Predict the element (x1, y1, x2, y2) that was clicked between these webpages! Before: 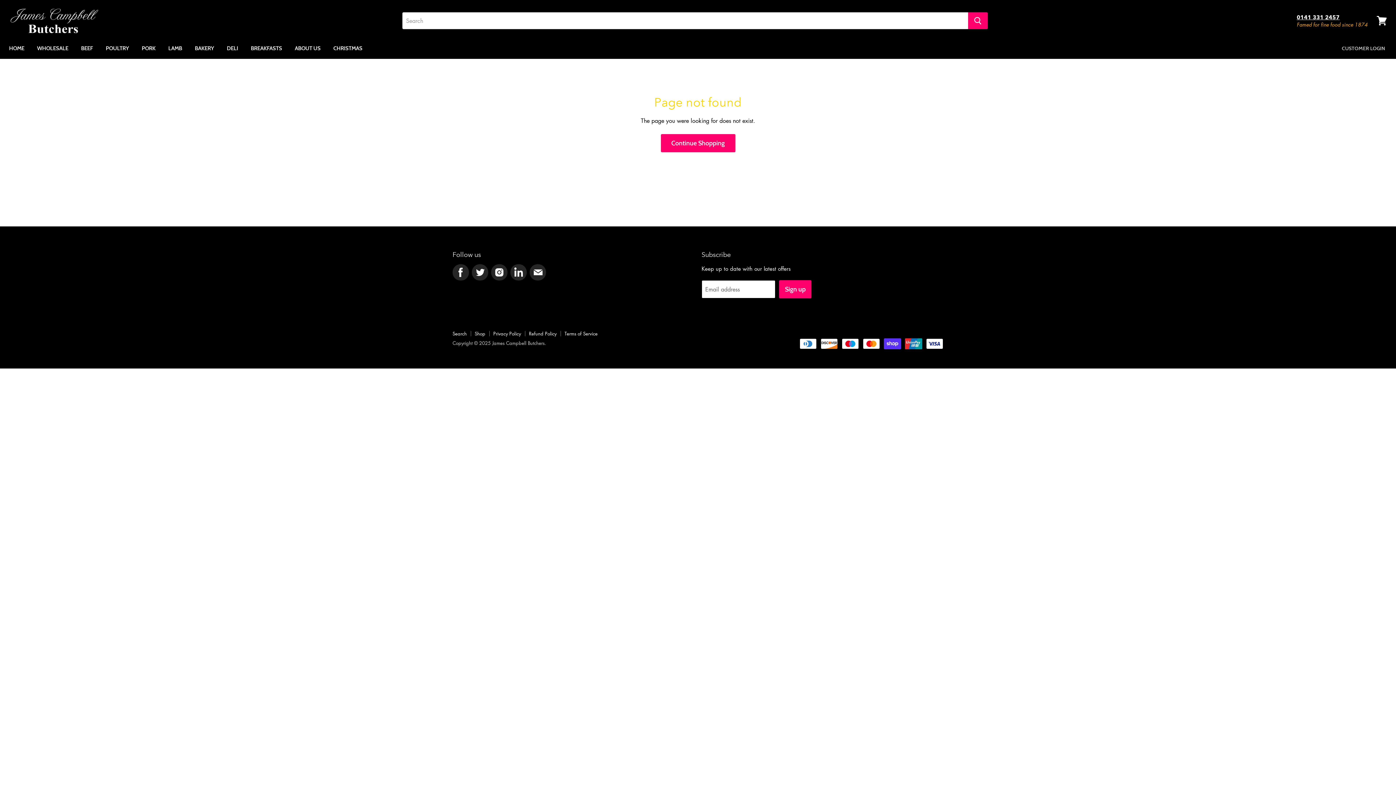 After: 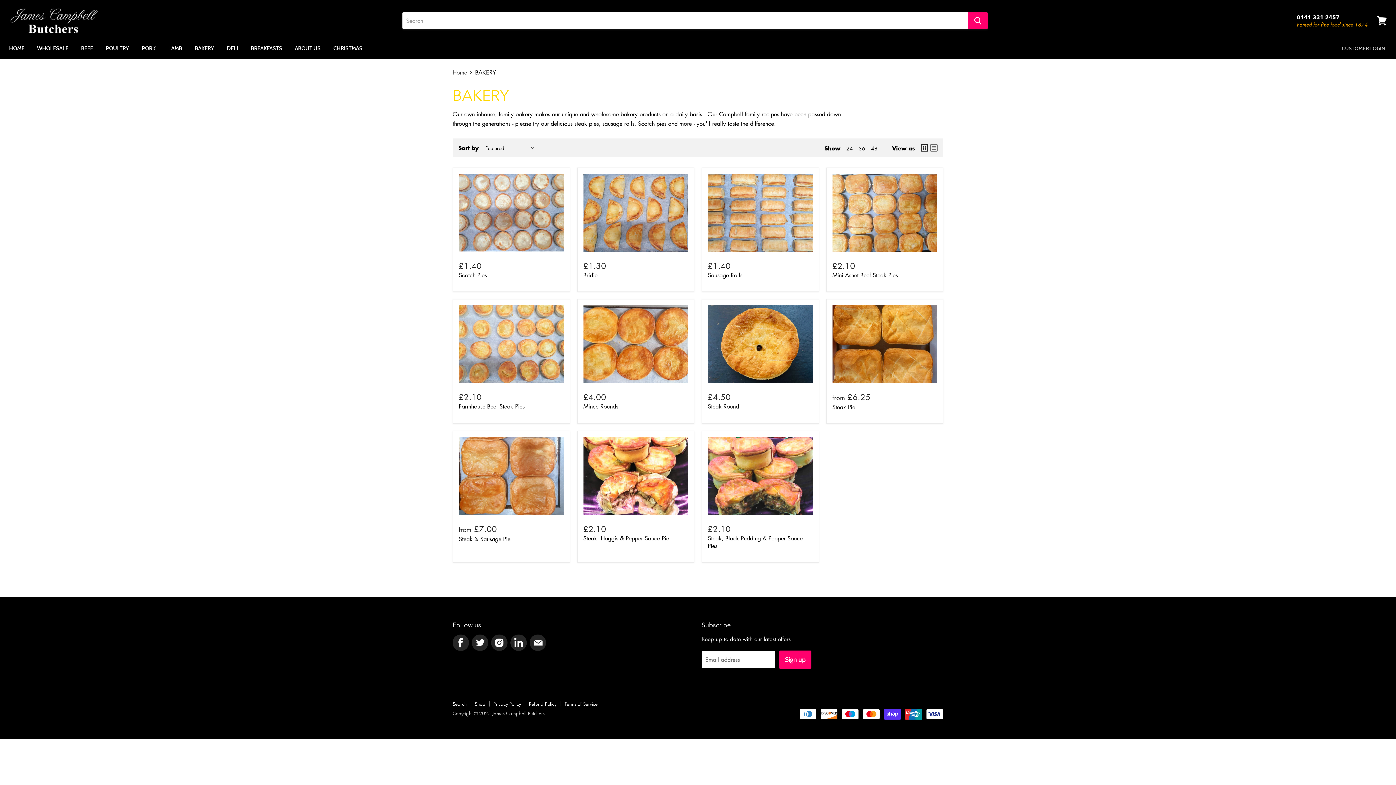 Action: label: BAKERY bbox: (189, 40, 219, 56)